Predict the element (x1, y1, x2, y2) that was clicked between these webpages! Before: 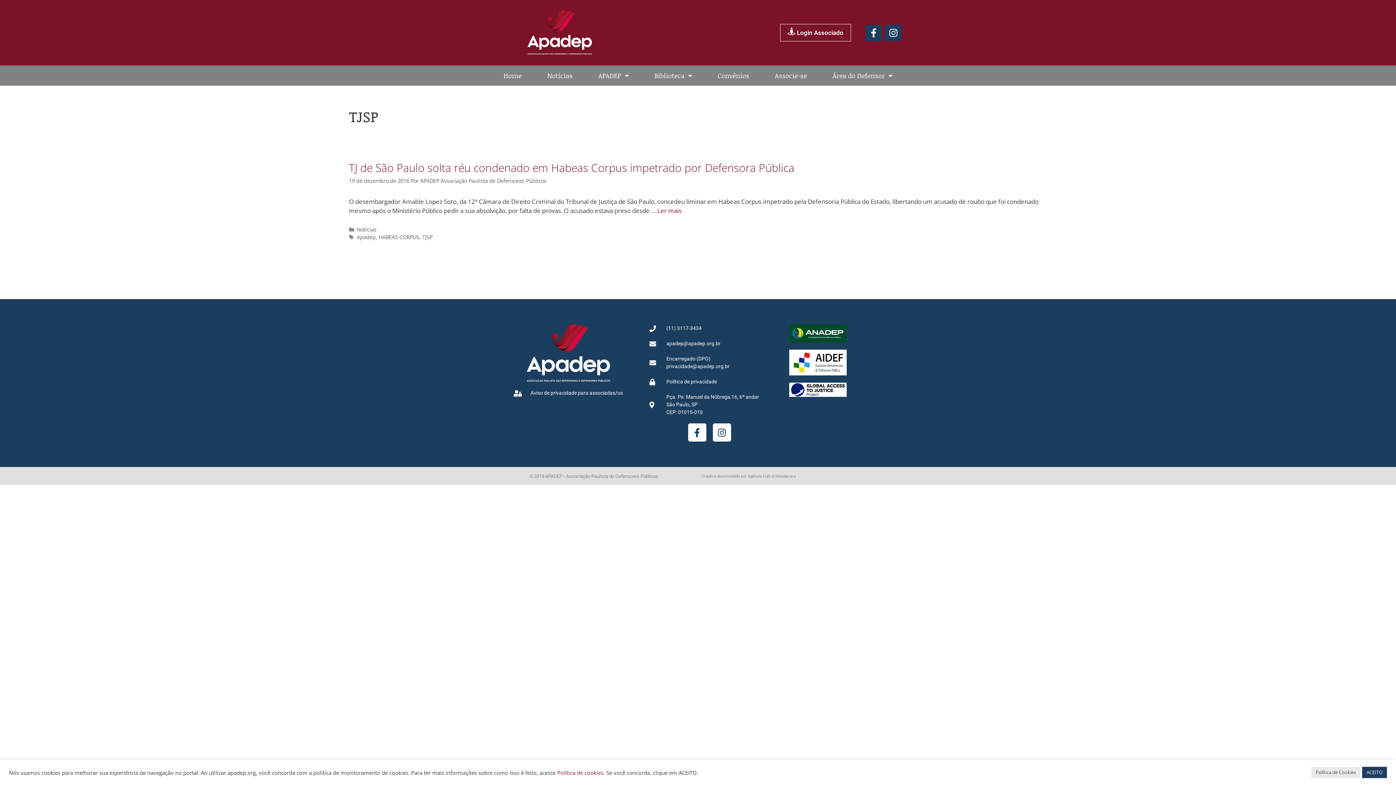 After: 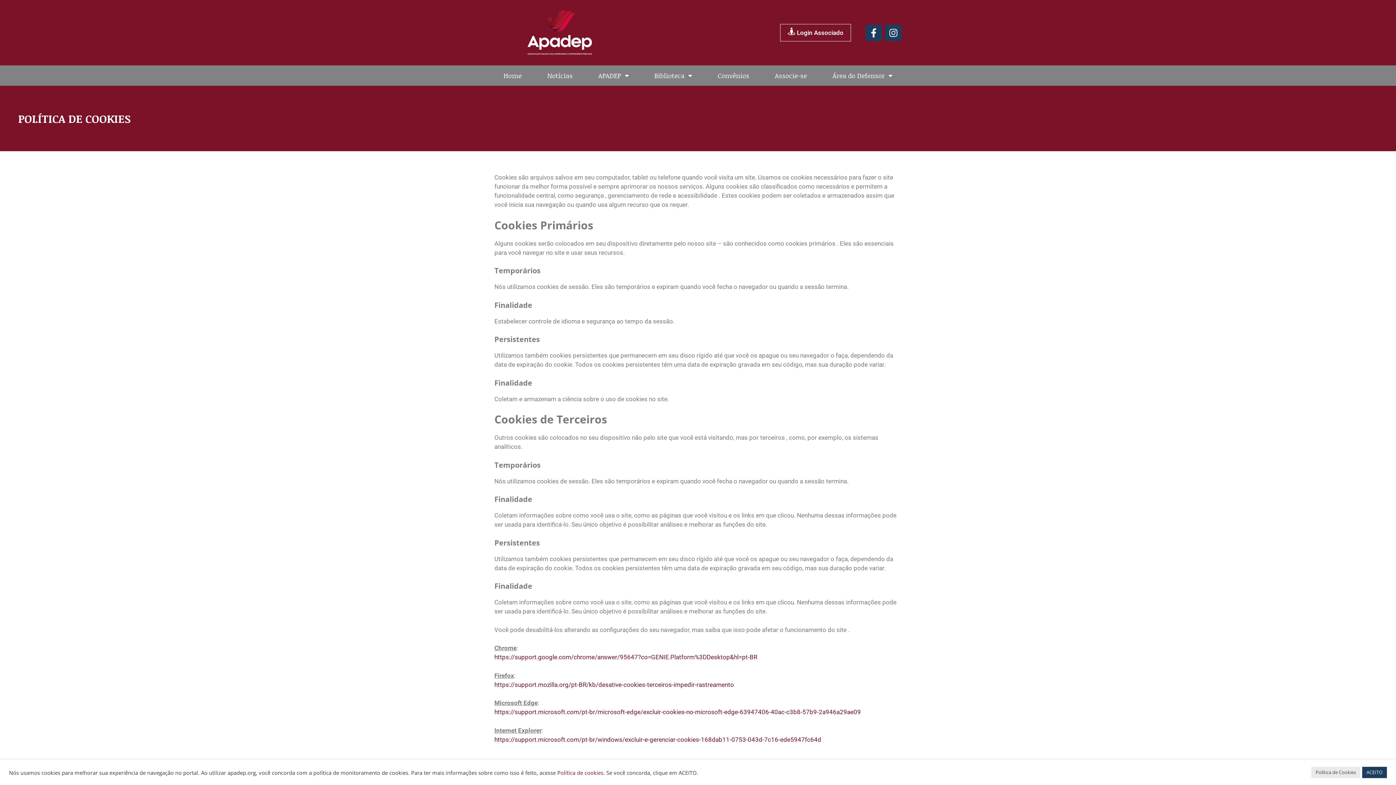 Action: label: Política de cookies. bbox: (557, 769, 605, 776)